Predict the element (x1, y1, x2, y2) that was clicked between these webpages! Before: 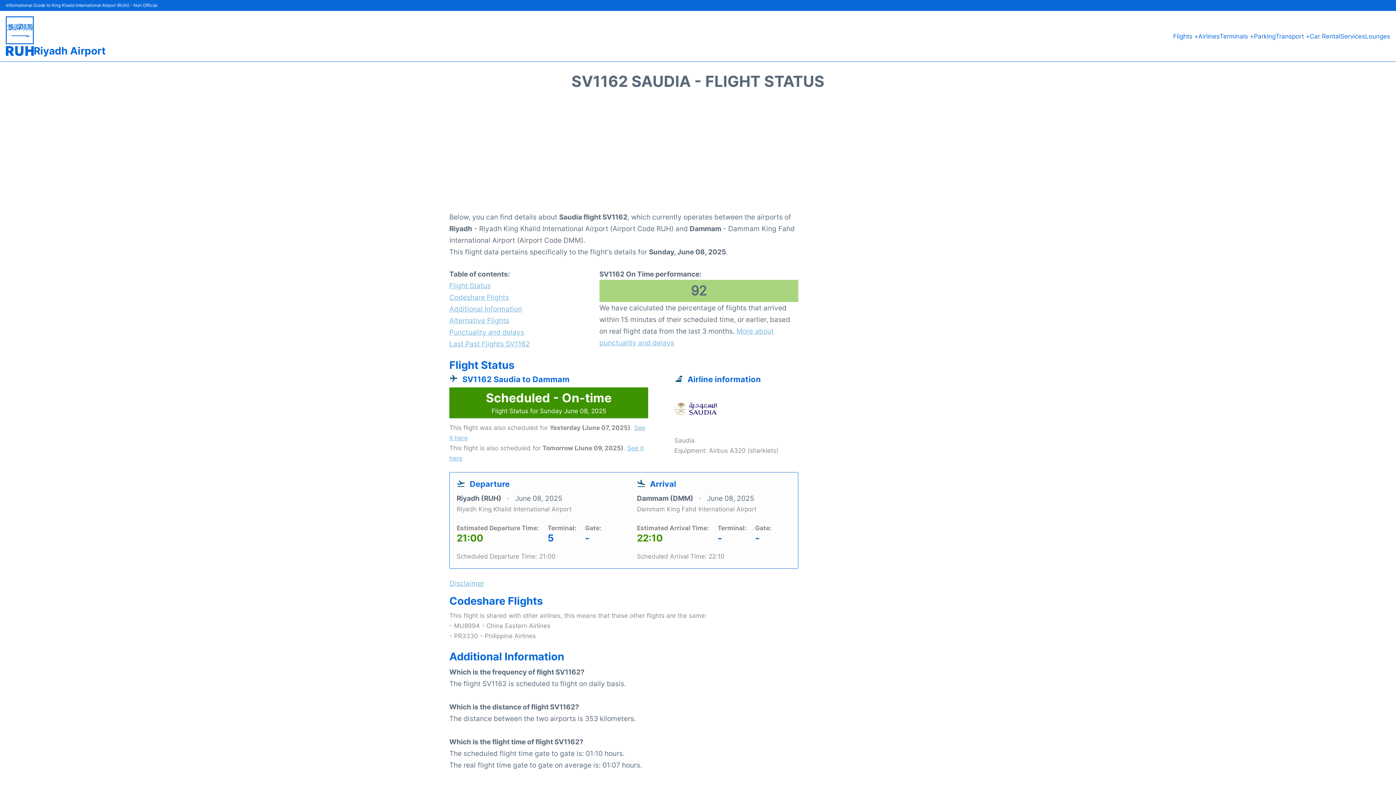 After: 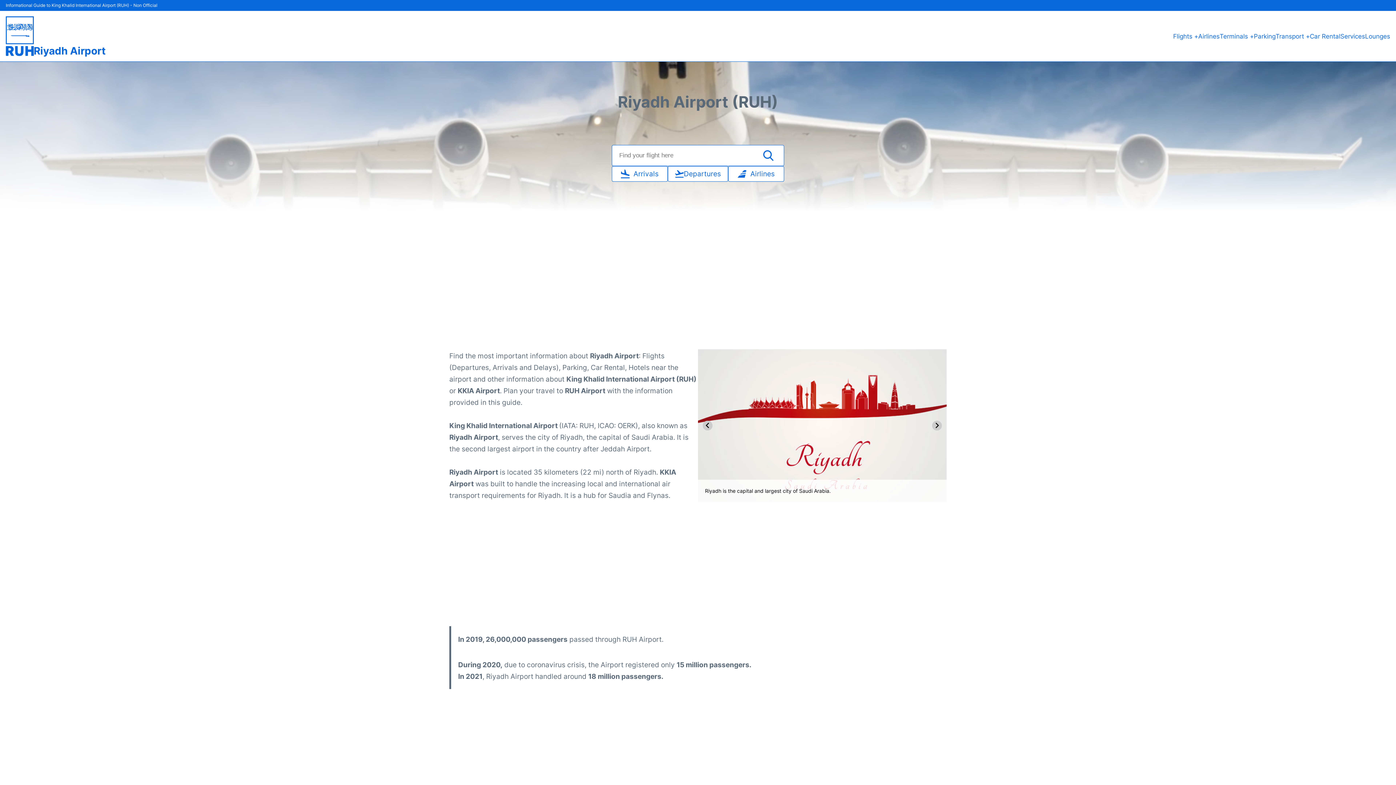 Action: label: Riyadh Airport bbox: (33, 45, 105, 56)